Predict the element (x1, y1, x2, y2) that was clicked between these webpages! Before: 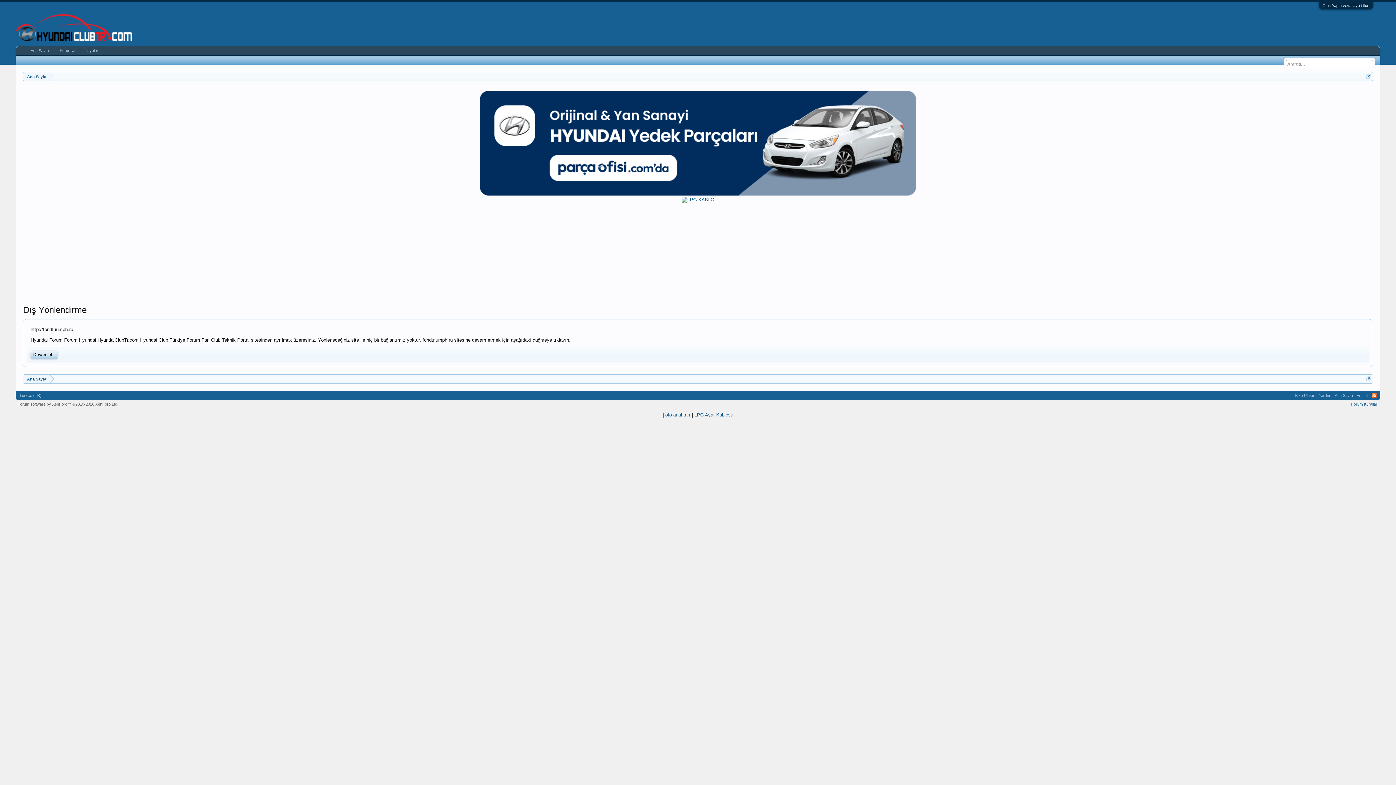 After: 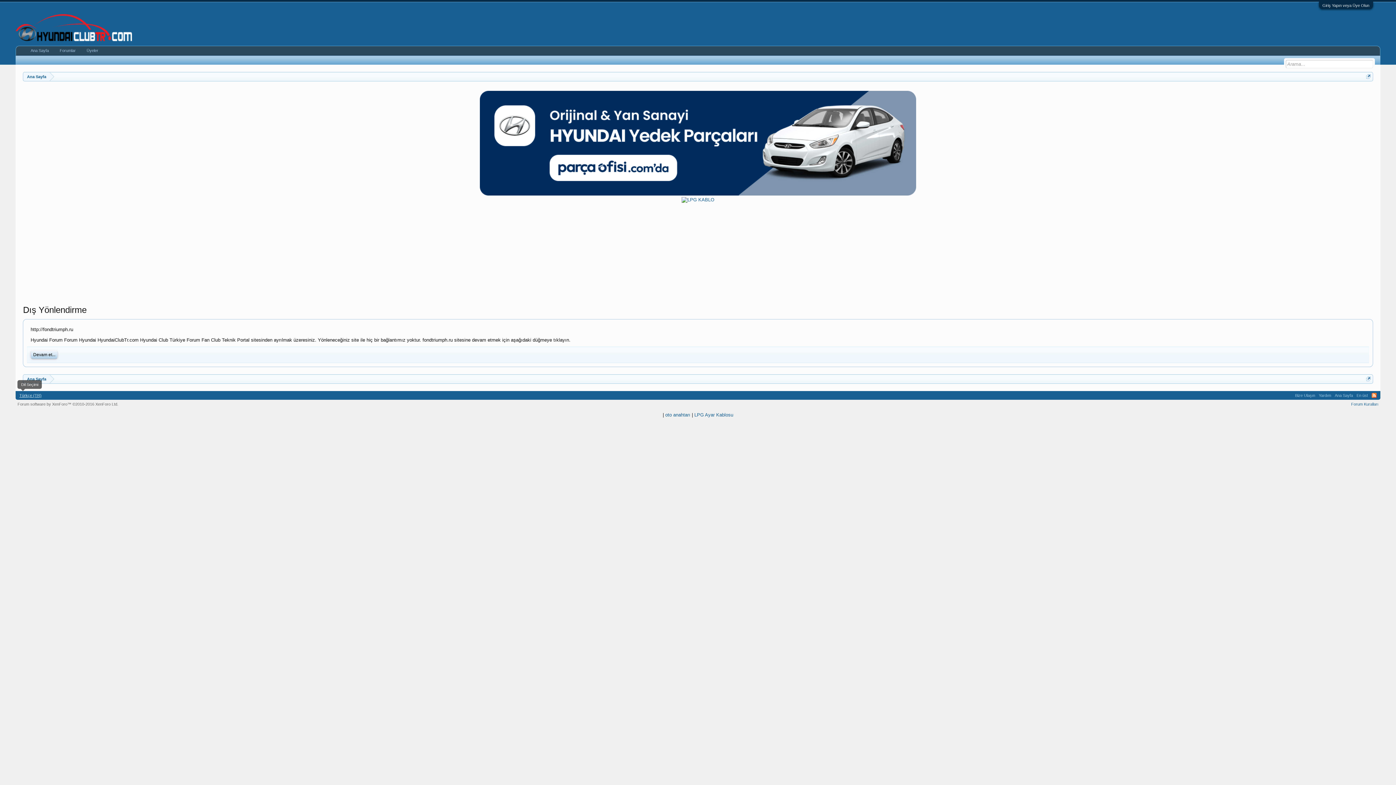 Action: label: Türkçe (TR) bbox: (17, 391, 43, 400)